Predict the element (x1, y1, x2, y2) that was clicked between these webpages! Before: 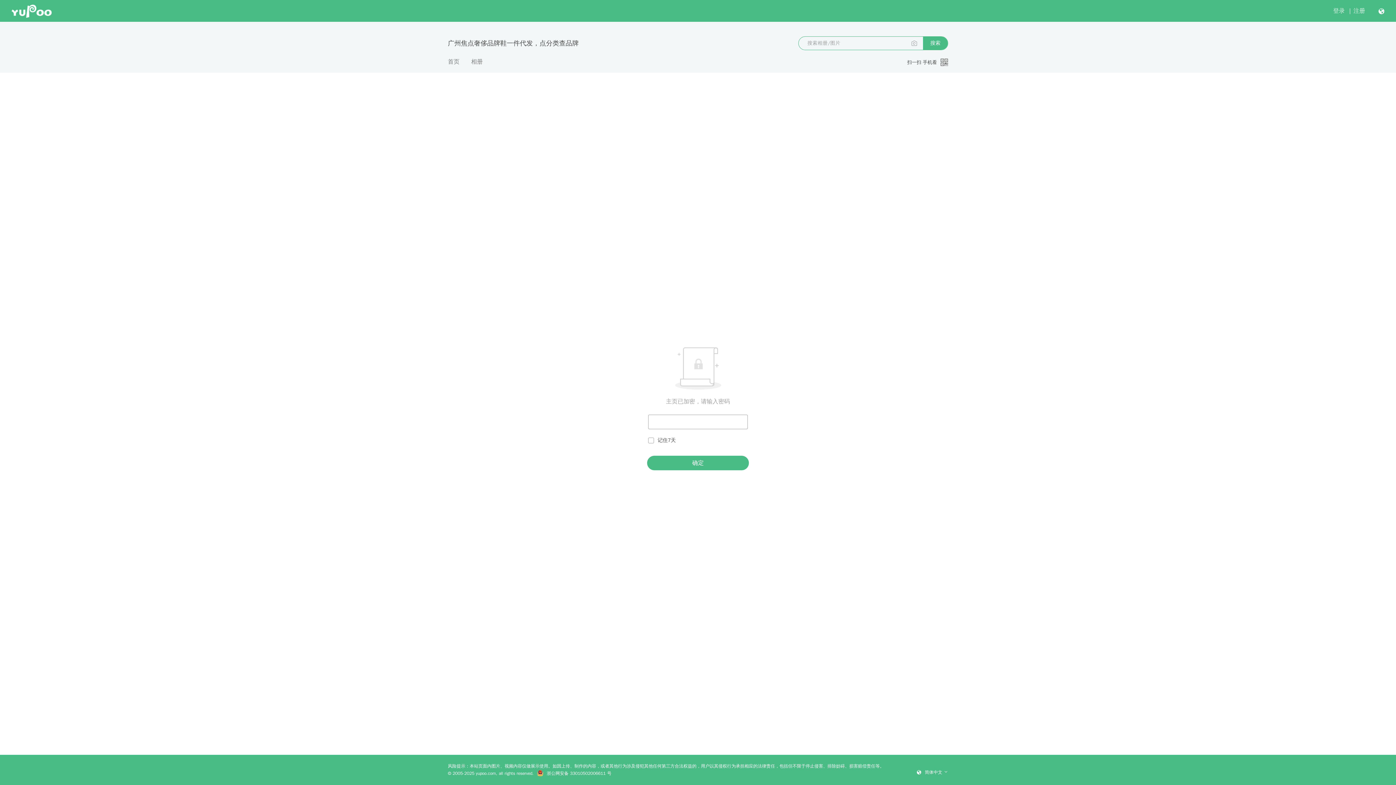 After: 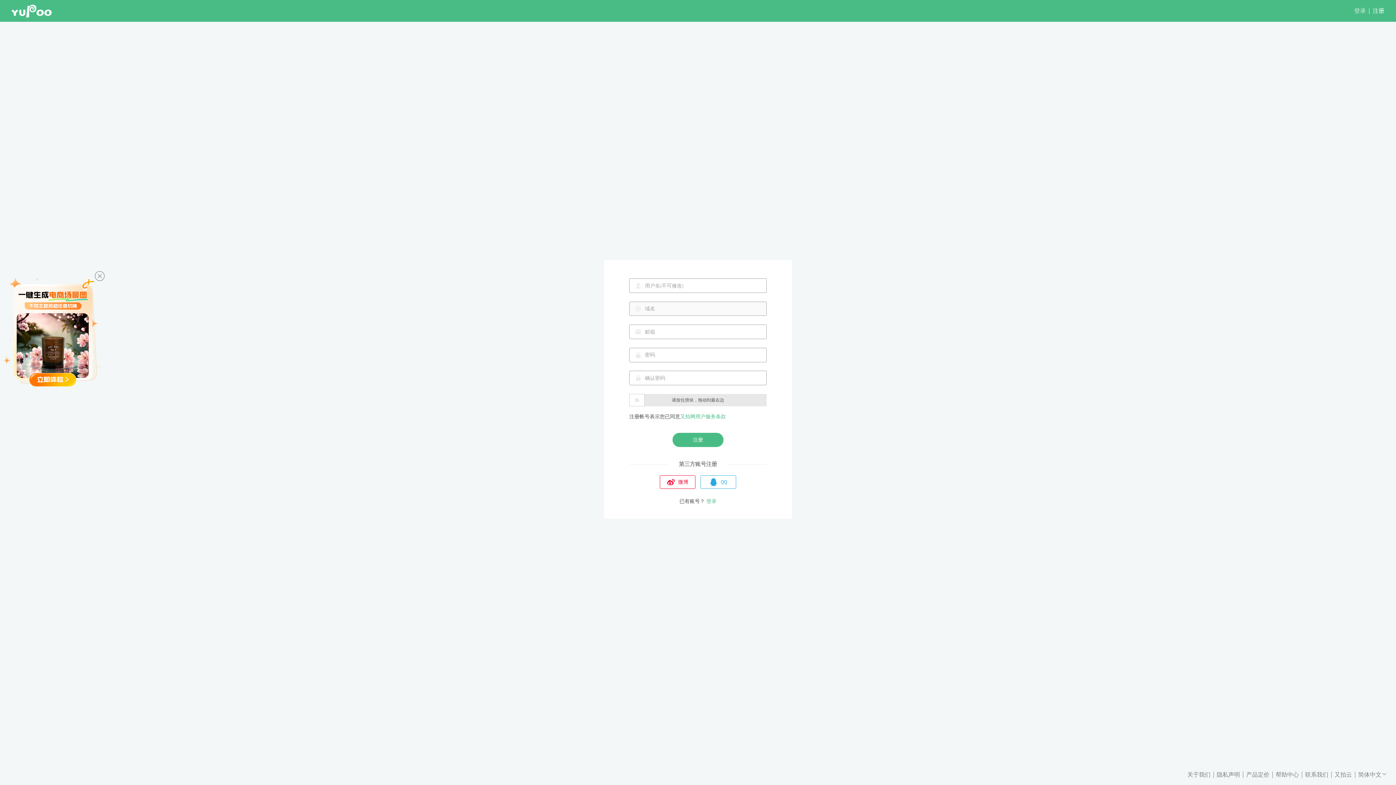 Action: label: 注册 bbox: (1353, 7, 1365, 14)